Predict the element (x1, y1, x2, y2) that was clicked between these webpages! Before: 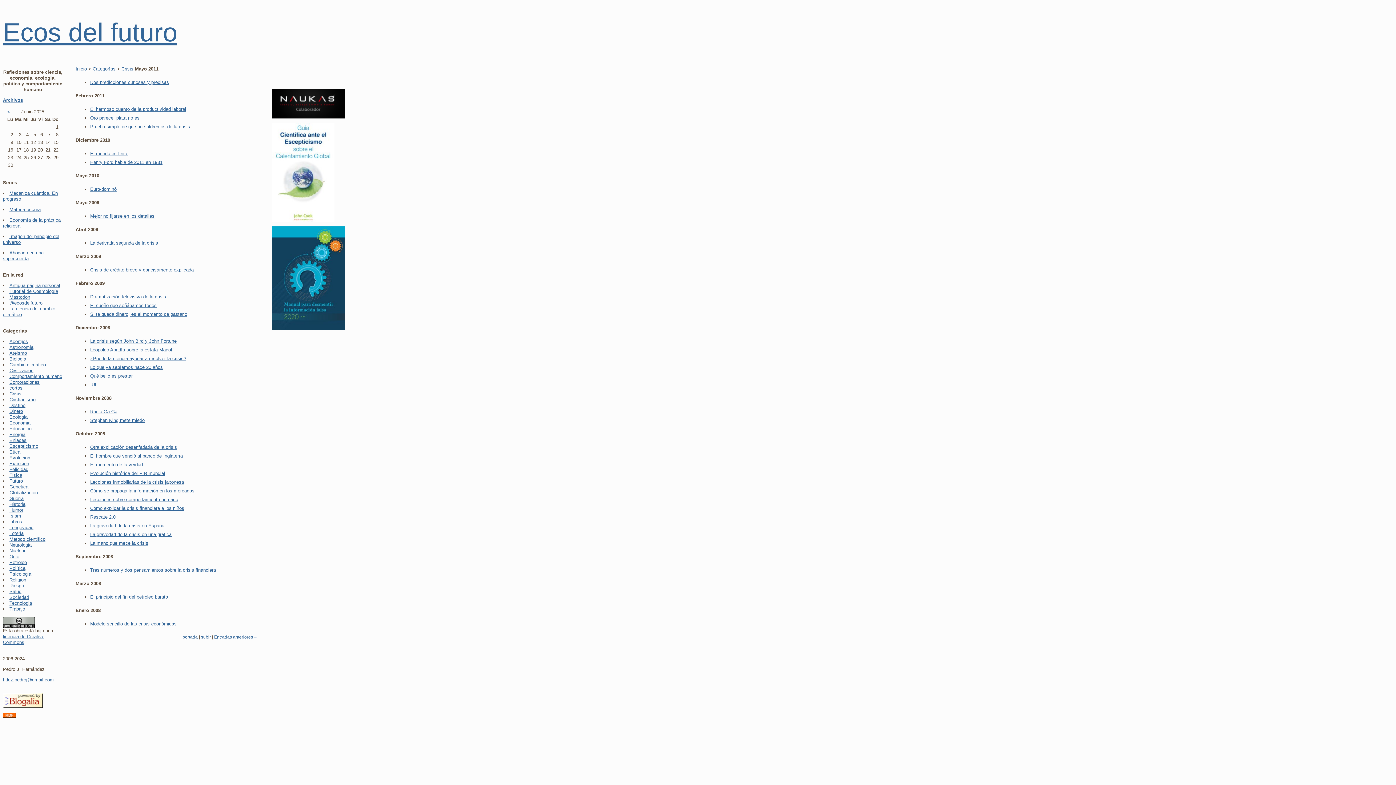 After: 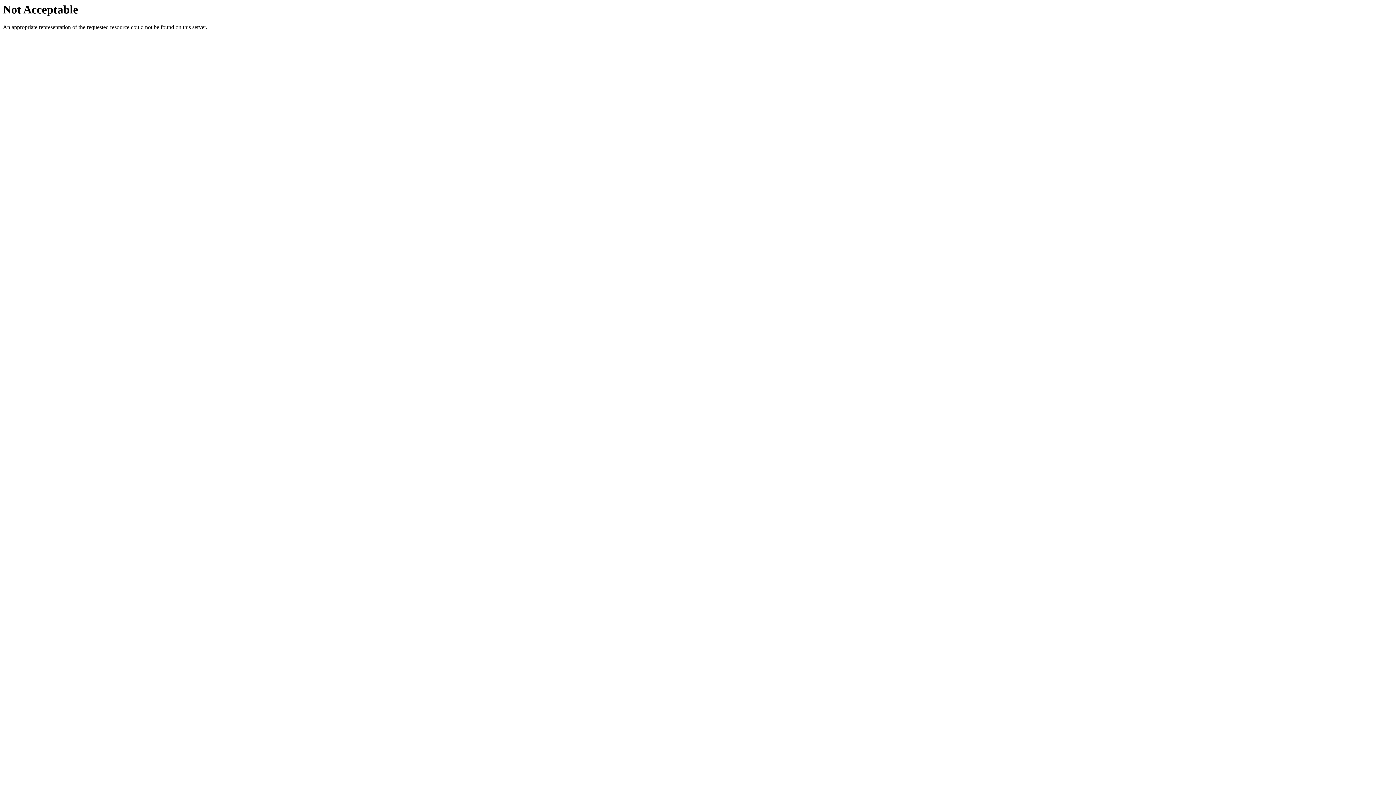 Action: bbox: (272, 114, 344, 119)